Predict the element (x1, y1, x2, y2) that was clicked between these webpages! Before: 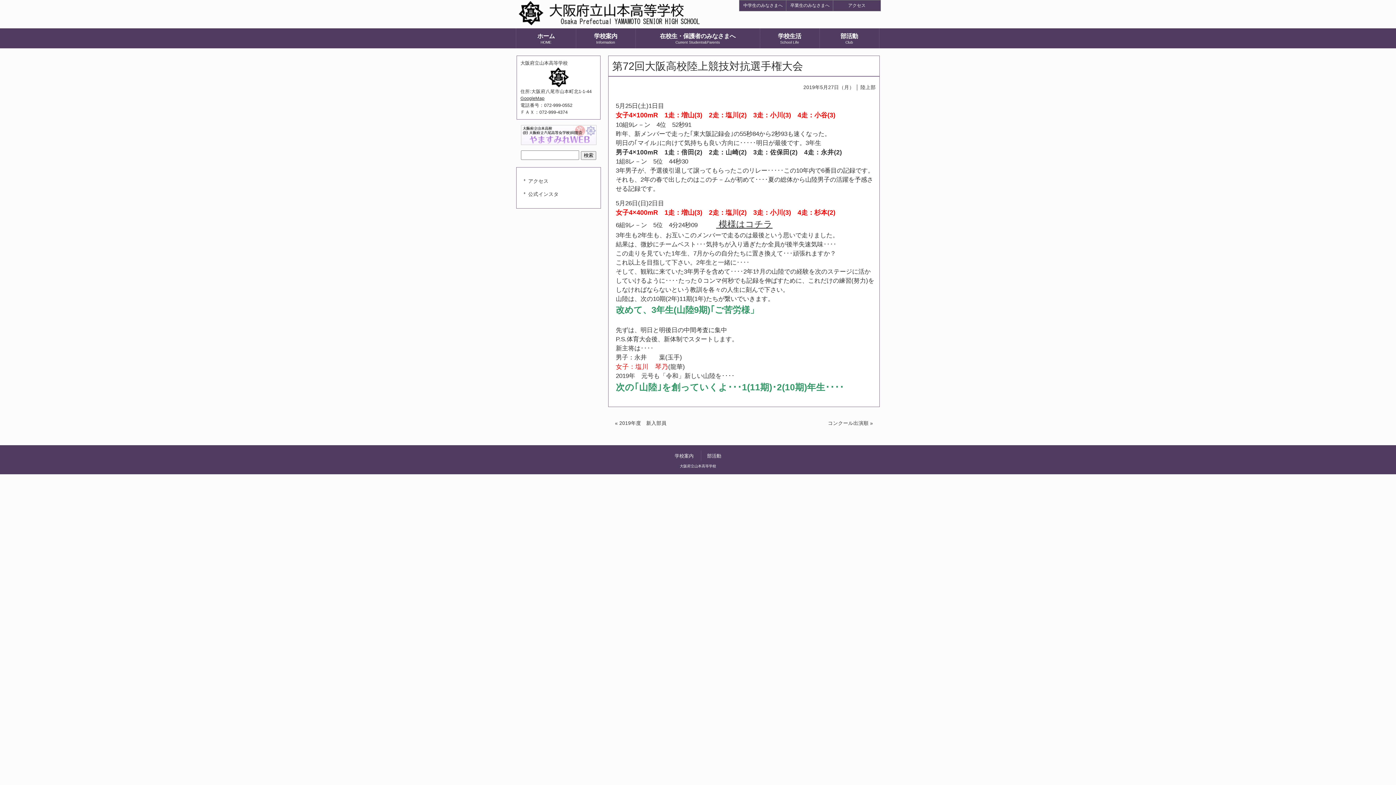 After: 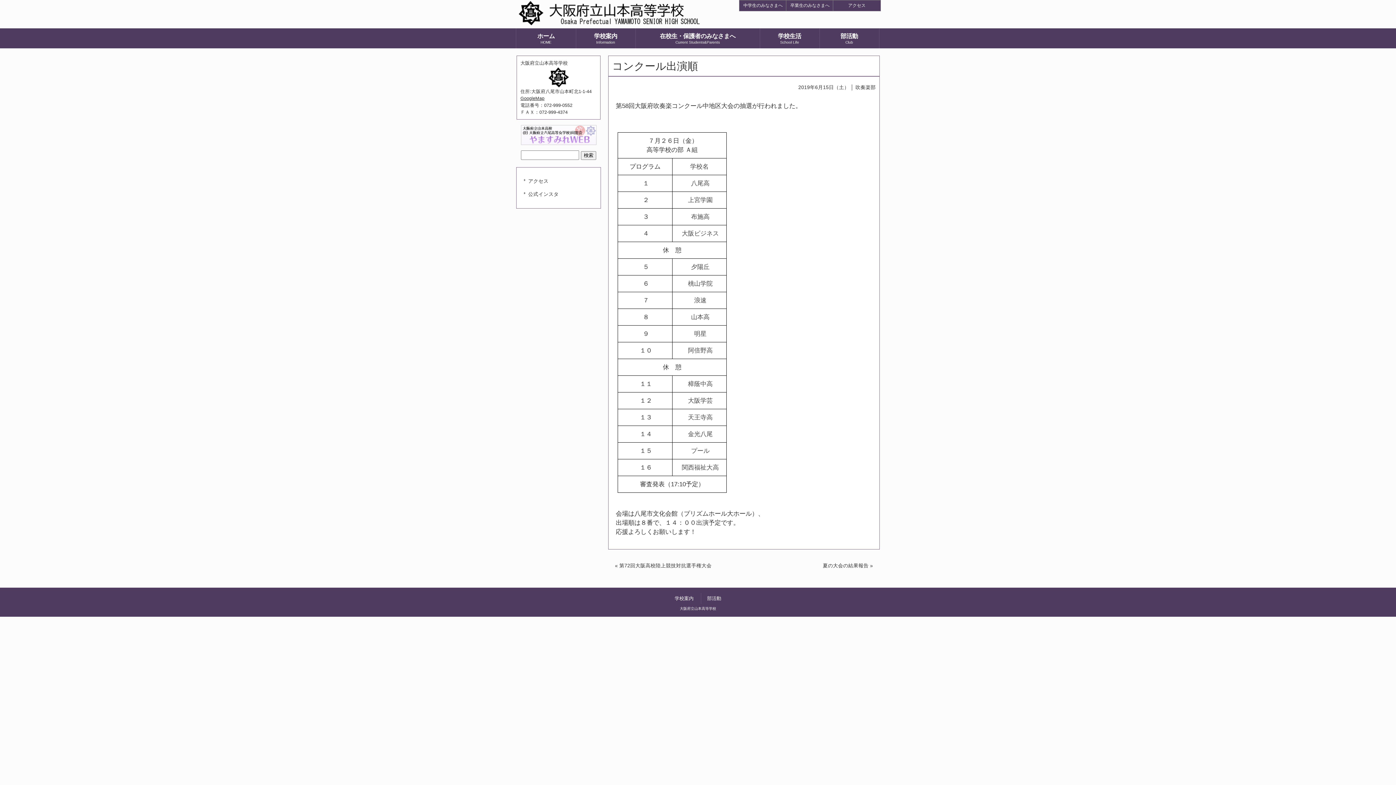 Action: bbox: (828, 420, 868, 426) label: コンクール出演順